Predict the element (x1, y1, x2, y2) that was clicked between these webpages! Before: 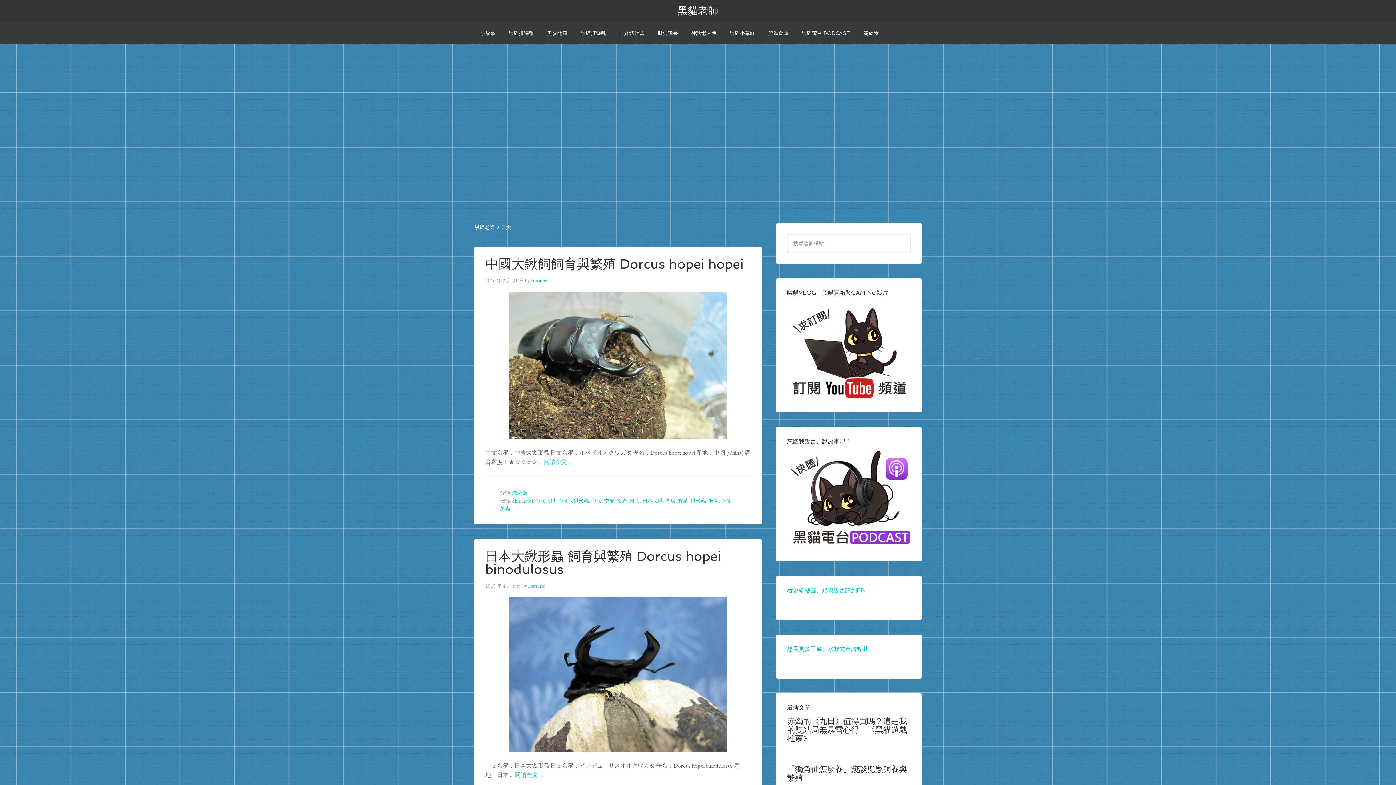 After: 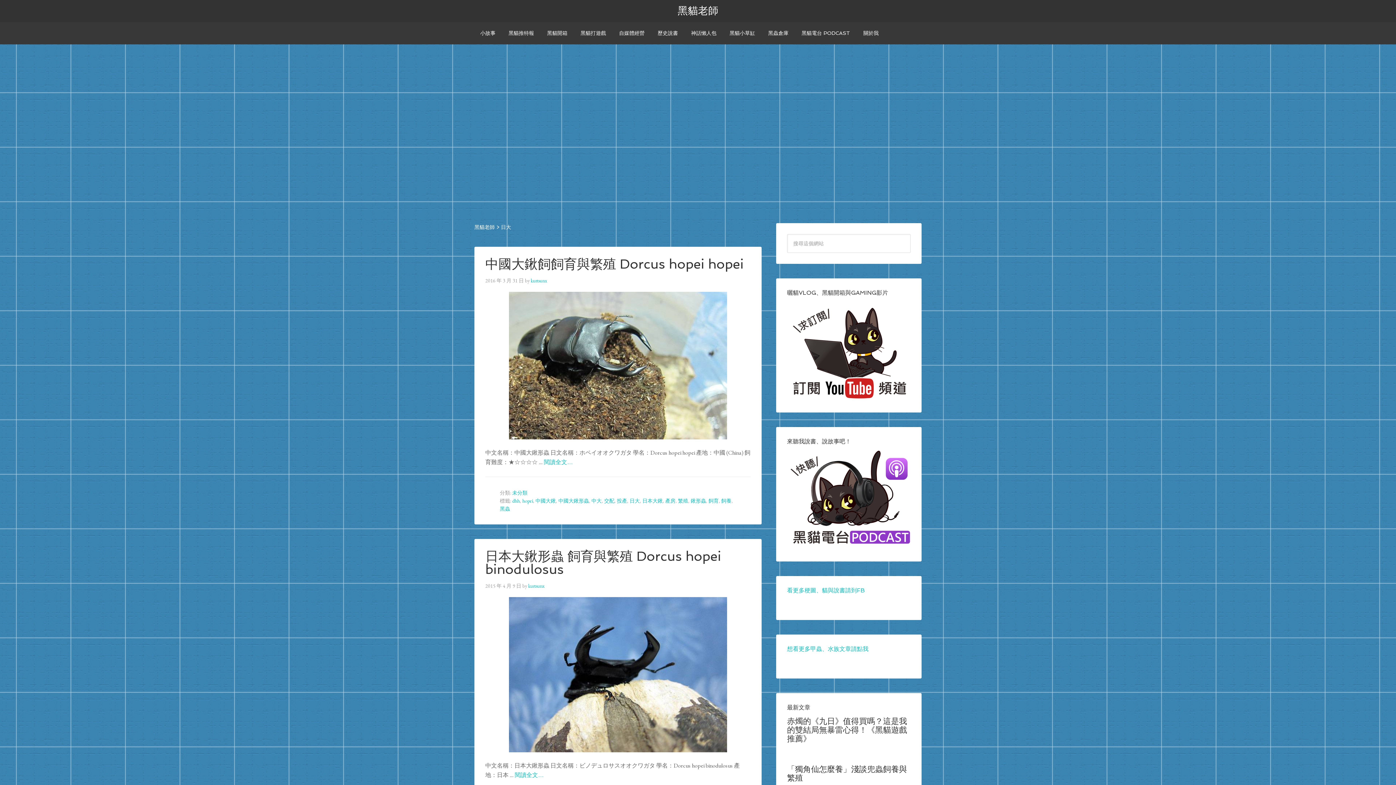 Action: bbox: (629, 497, 640, 504) label: 日大